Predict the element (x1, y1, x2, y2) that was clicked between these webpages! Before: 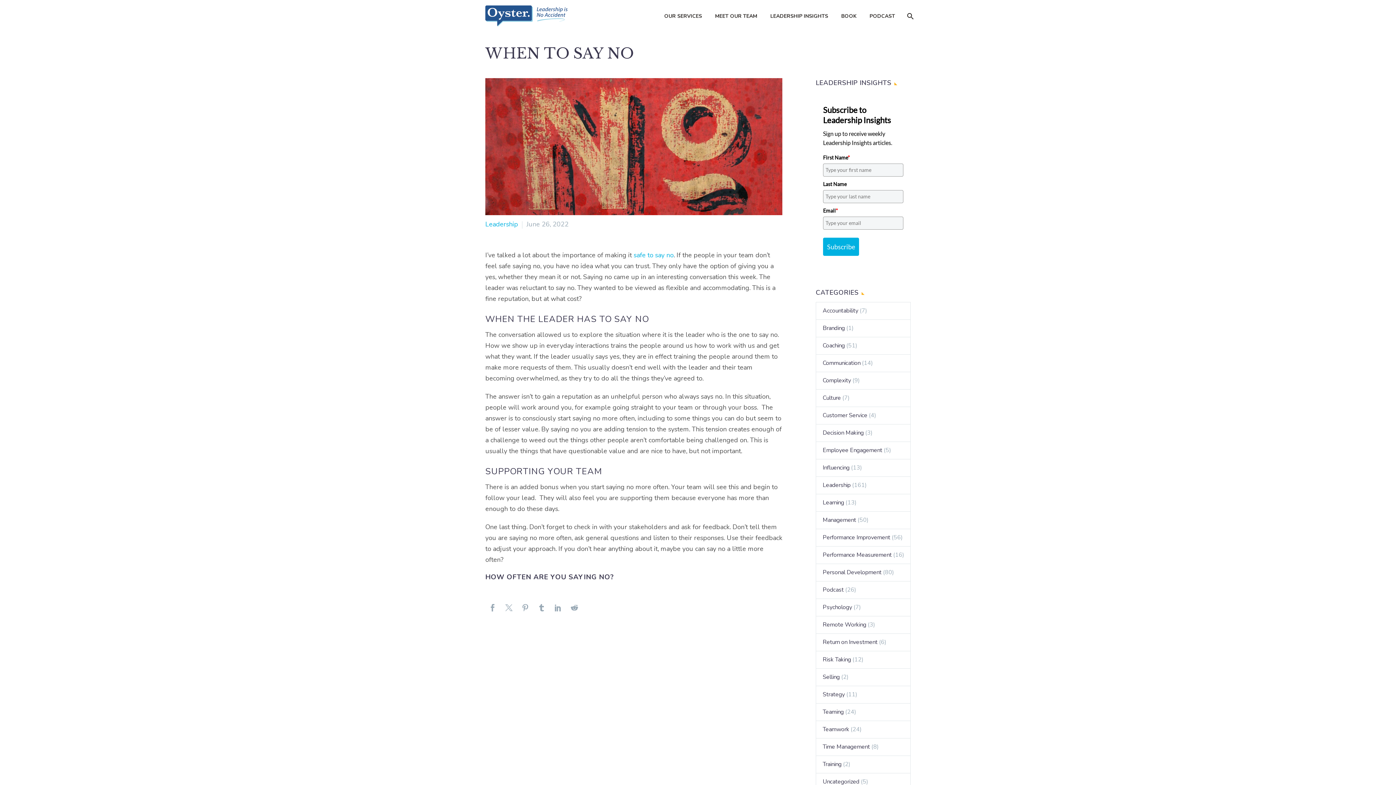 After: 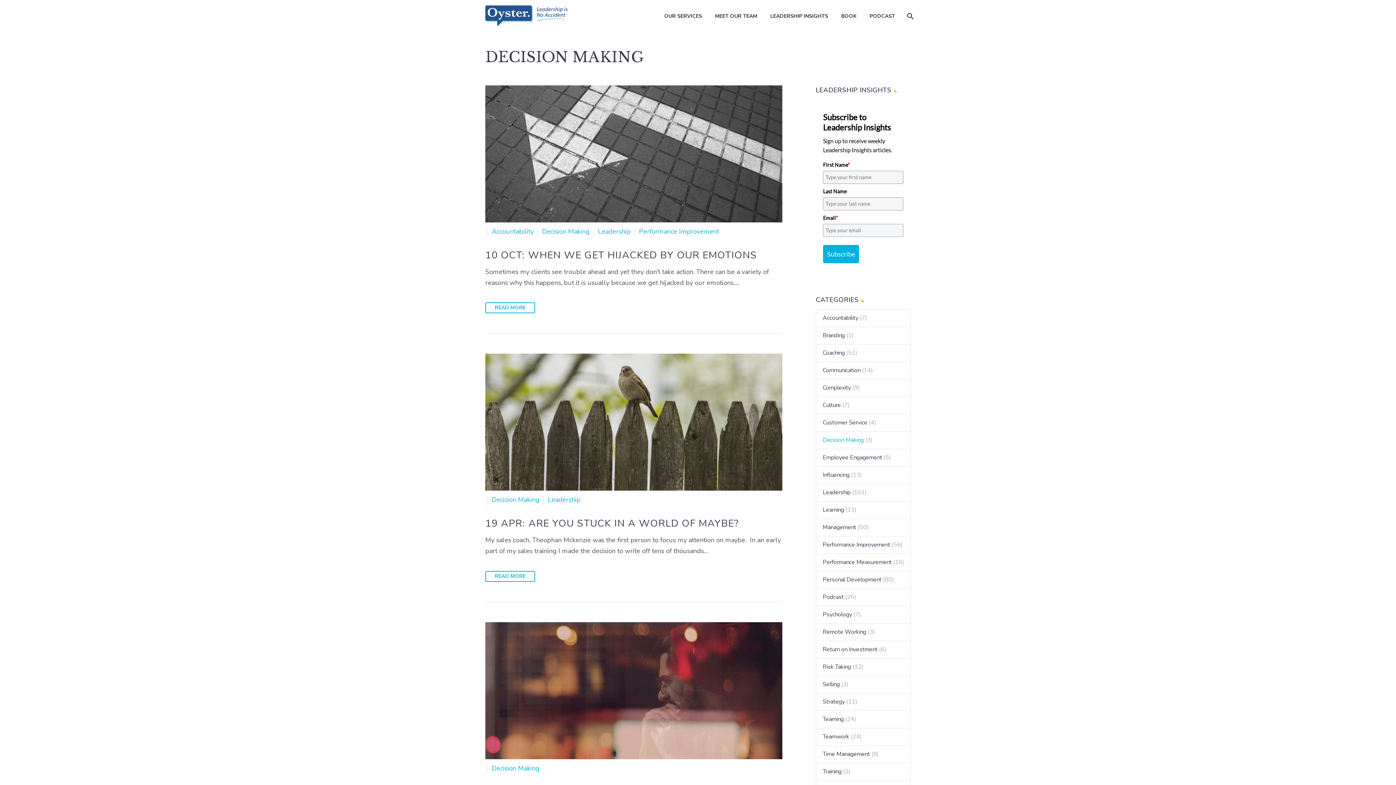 Action: bbox: (816, 428, 864, 436) label: Decision Making